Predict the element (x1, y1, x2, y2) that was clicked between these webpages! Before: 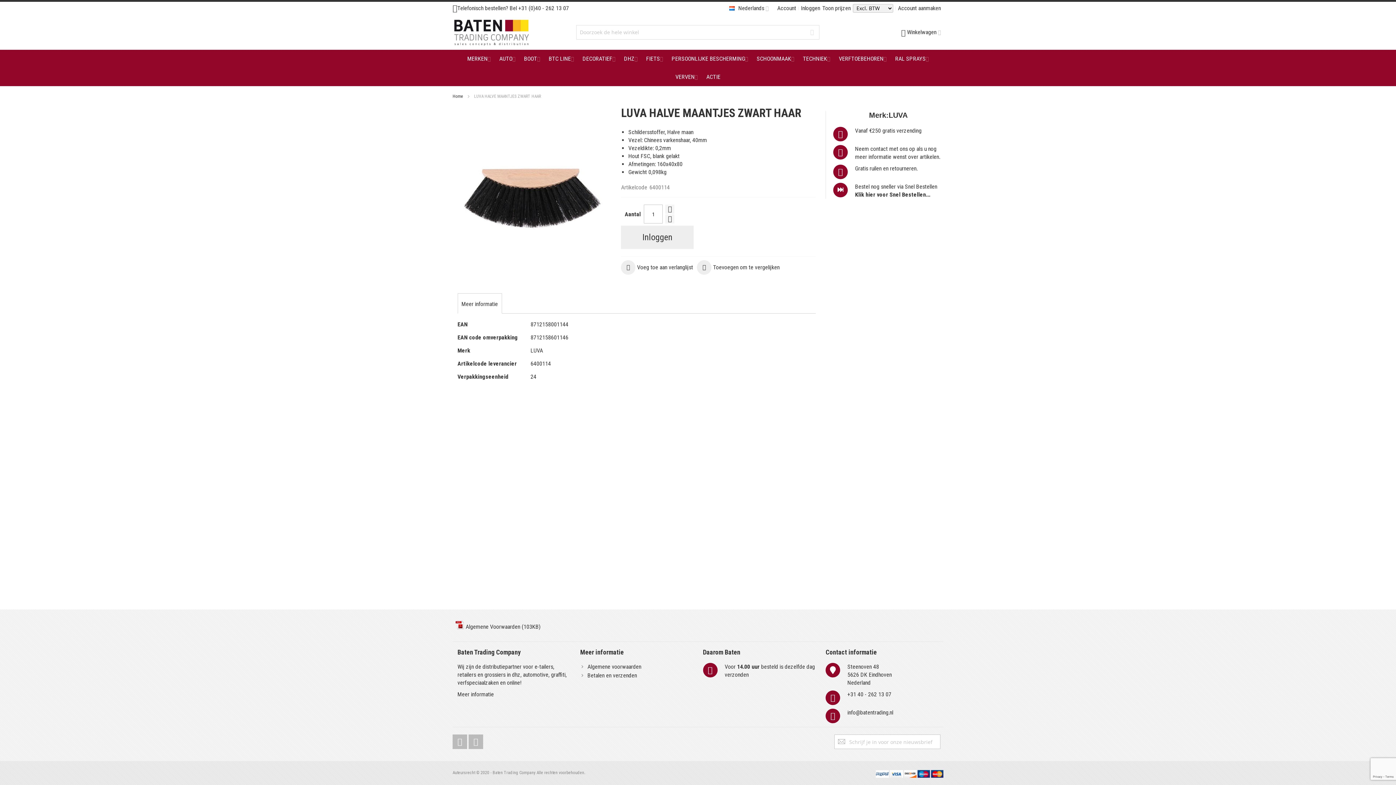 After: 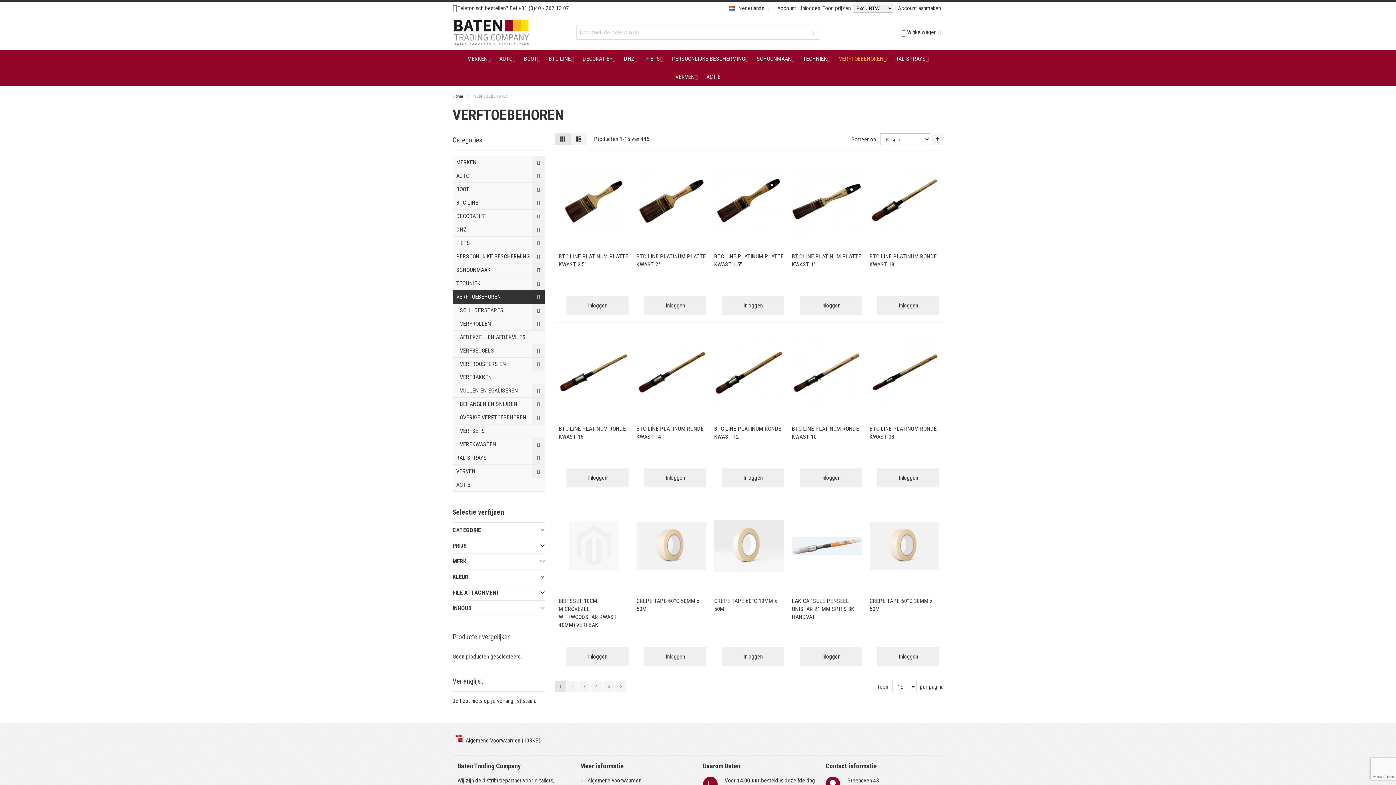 Action: bbox: (834, 49, 891, 68) label: VERFTOEBEHOREN